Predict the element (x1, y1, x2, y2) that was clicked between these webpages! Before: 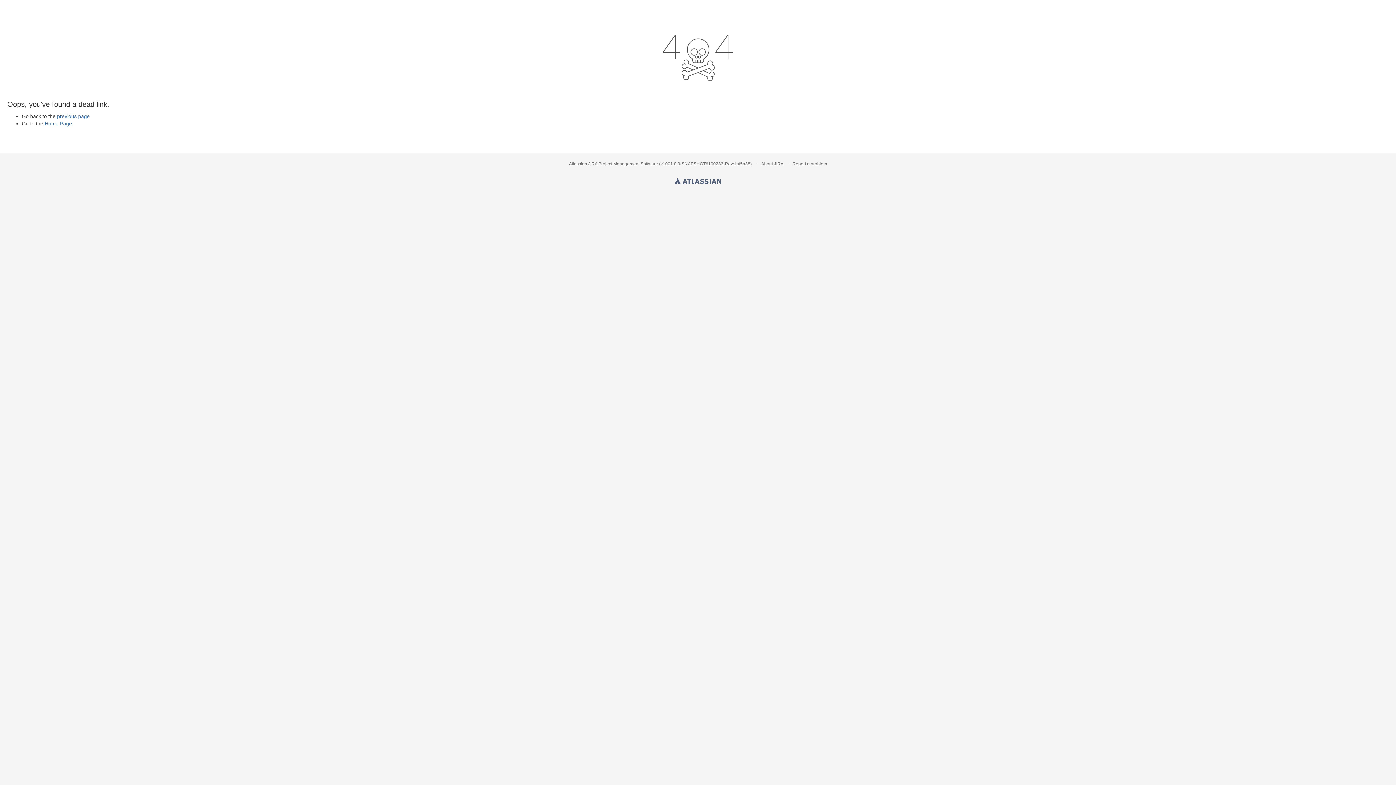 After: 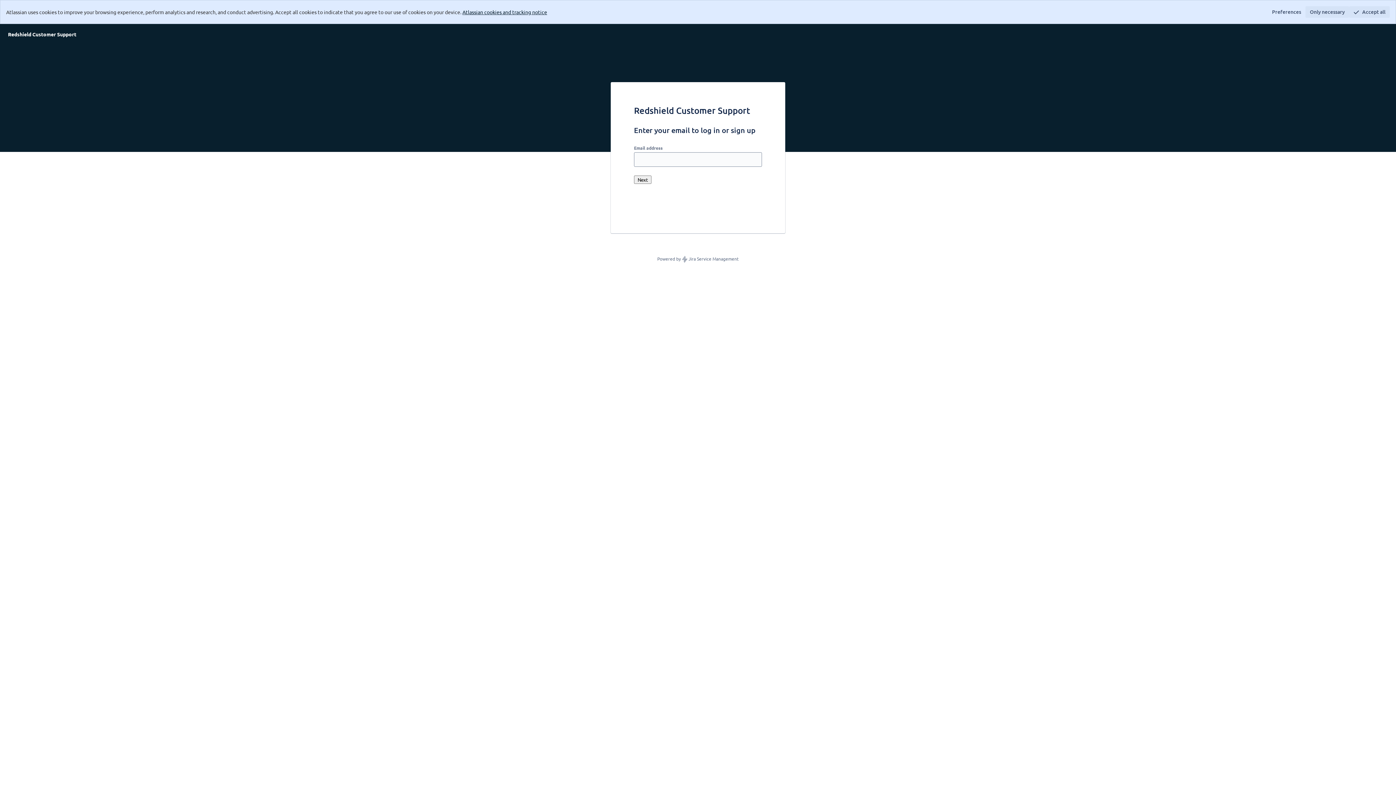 Action: bbox: (792, 161, 827, 166) label: Report a problem